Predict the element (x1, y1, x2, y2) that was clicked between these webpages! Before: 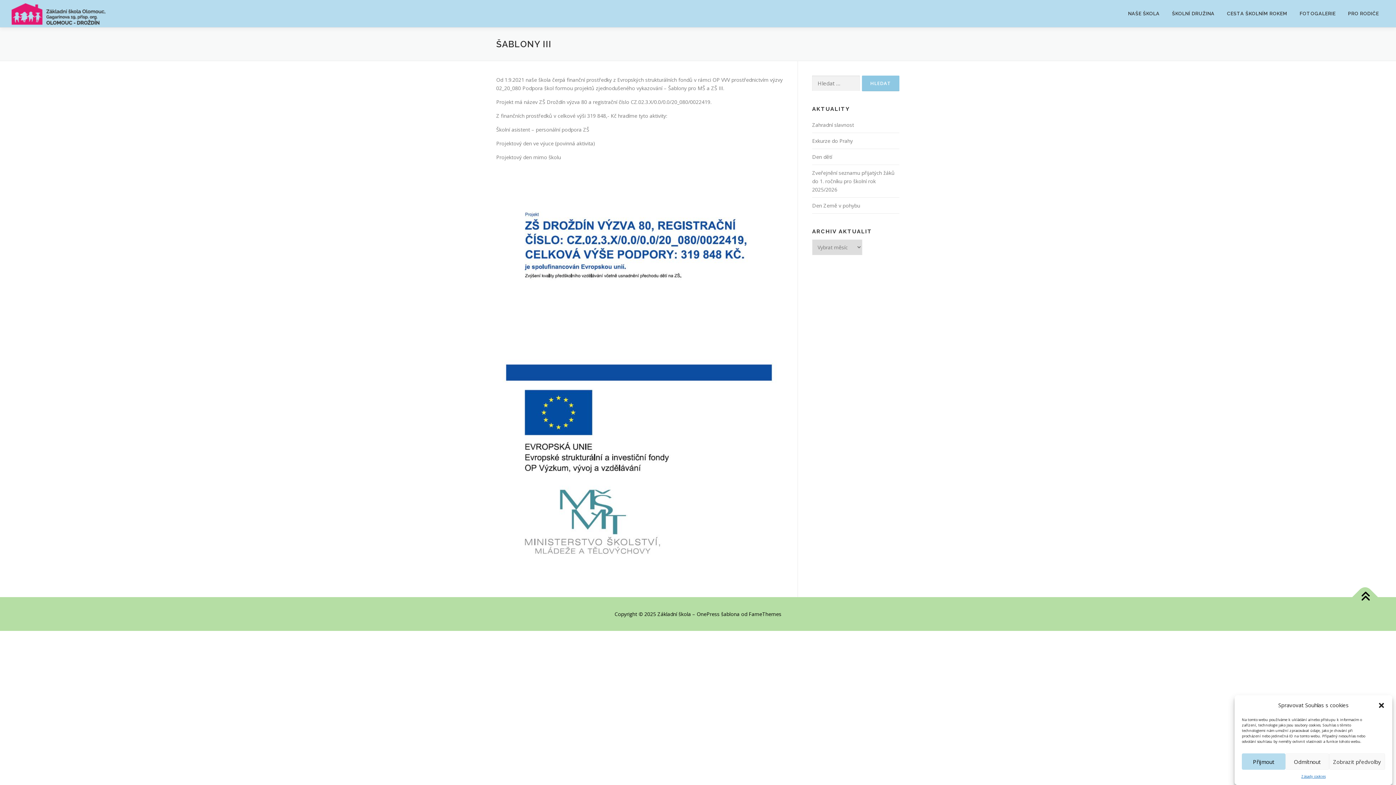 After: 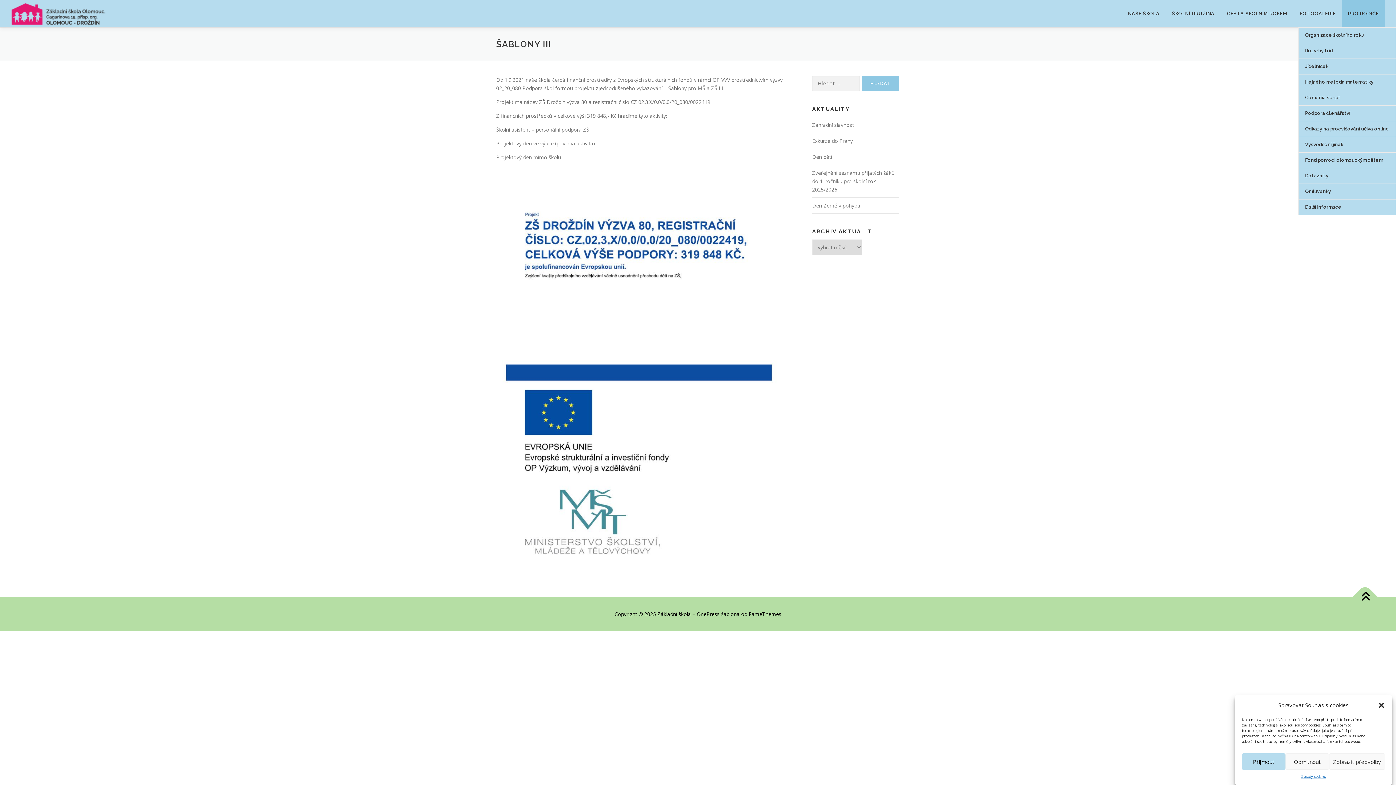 Action: label: PRO RODIČE bbox: (1342, 0, 1385, 27)